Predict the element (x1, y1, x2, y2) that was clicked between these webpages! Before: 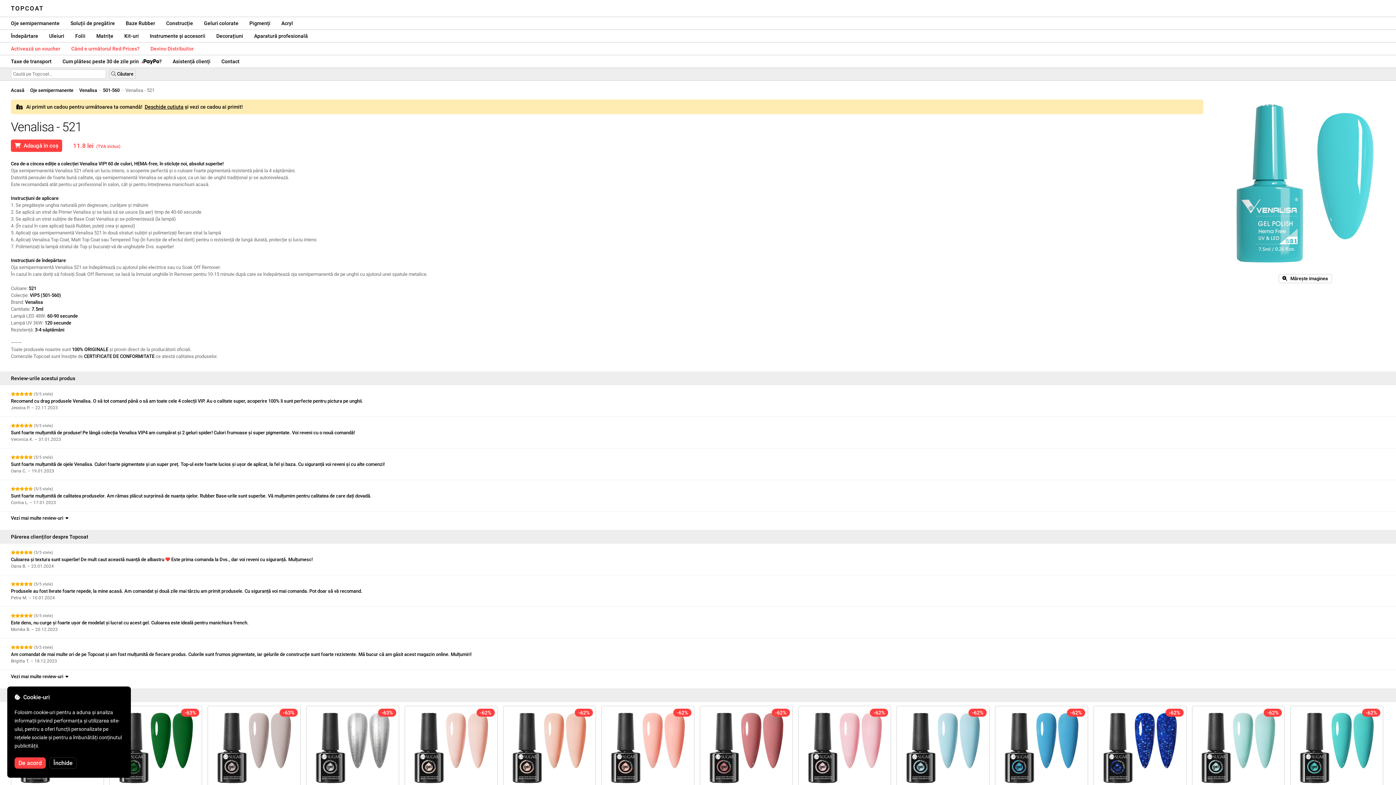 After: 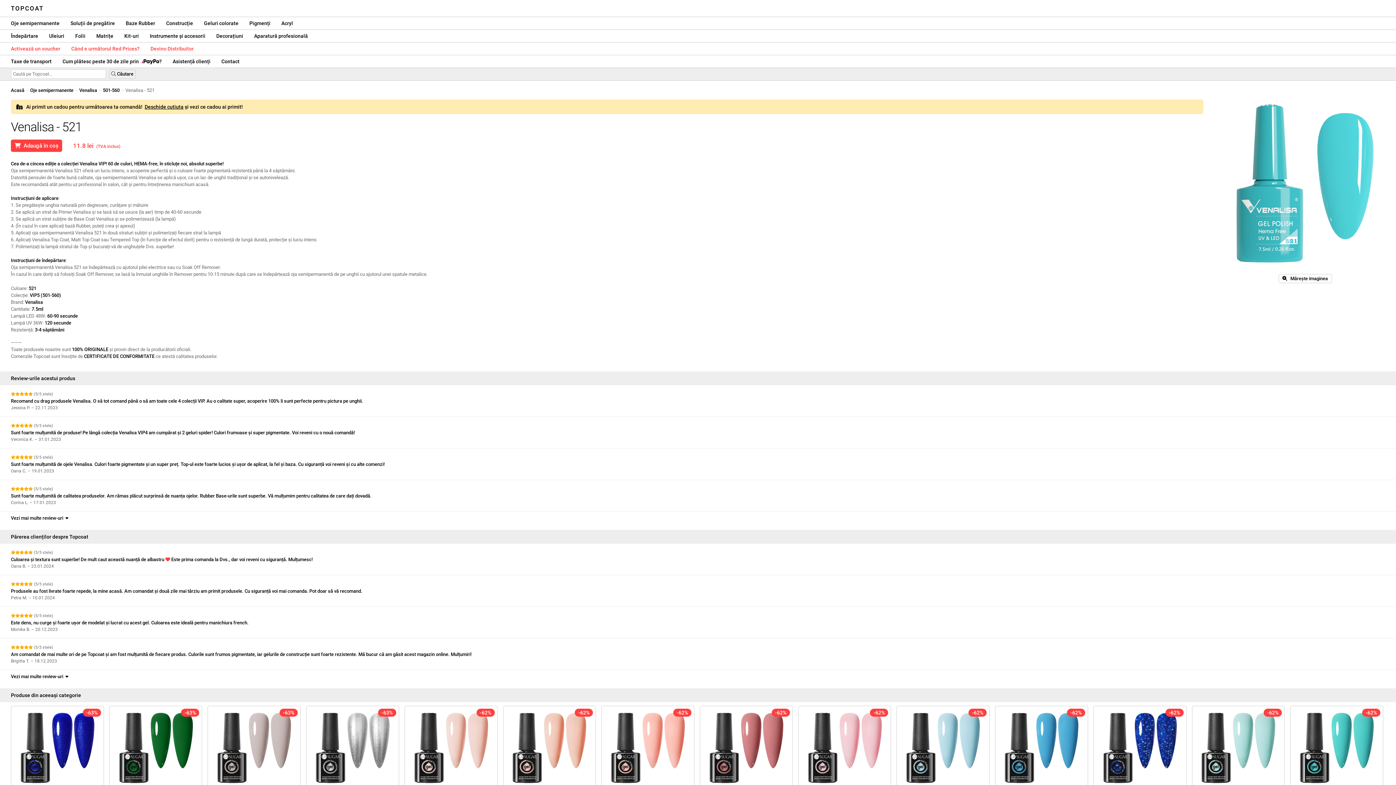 Action: bbox: (14, 757, 45, 769) label: De acord